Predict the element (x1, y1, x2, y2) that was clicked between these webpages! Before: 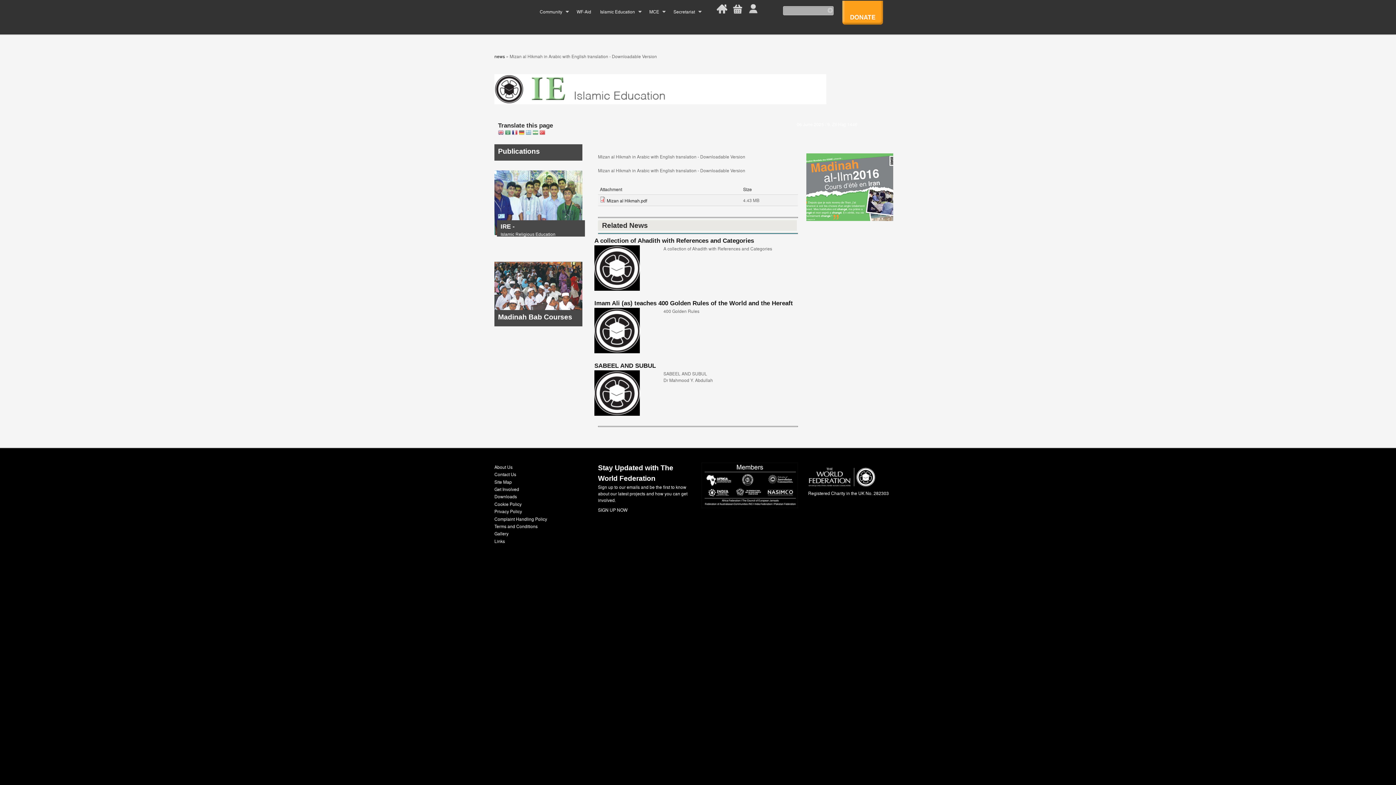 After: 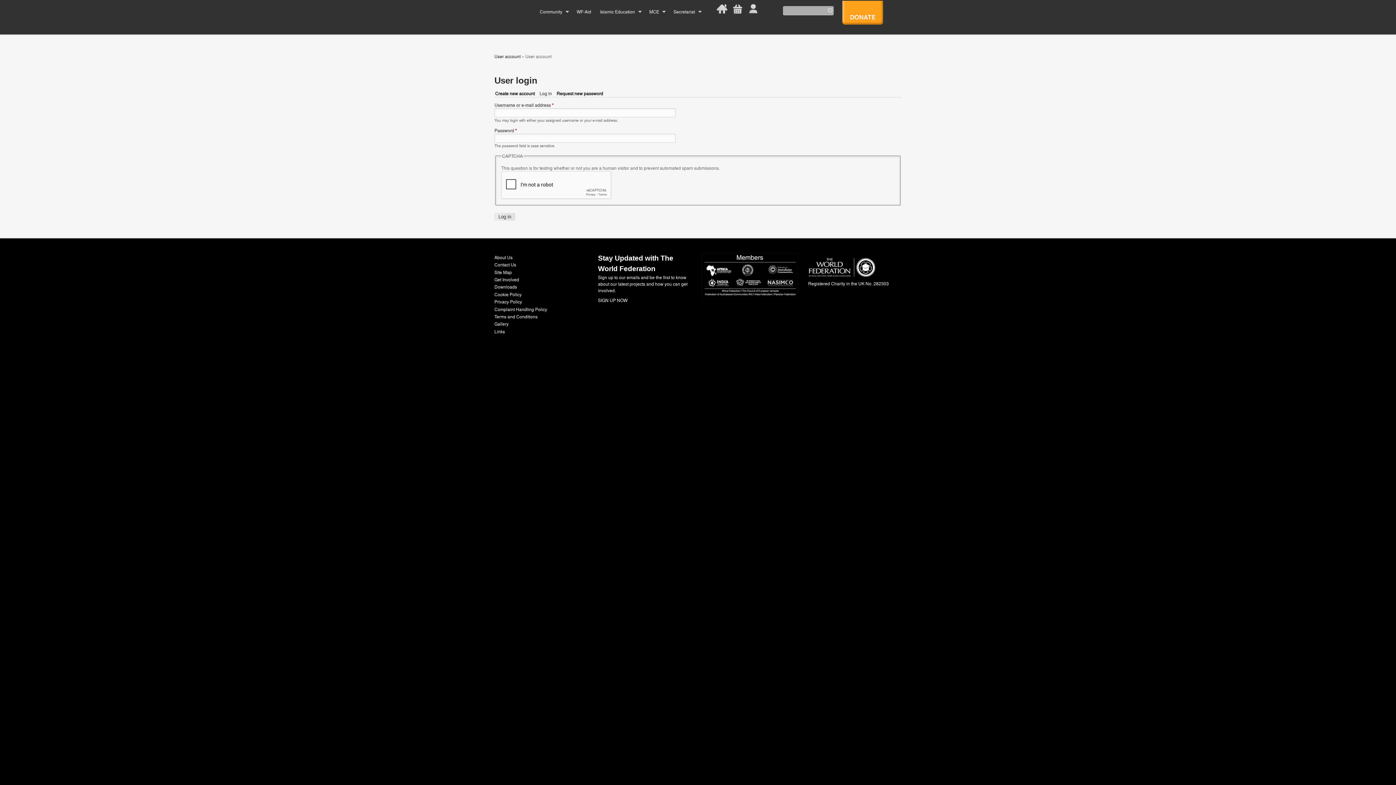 Action: bbox: (748, 8, 759, 14)